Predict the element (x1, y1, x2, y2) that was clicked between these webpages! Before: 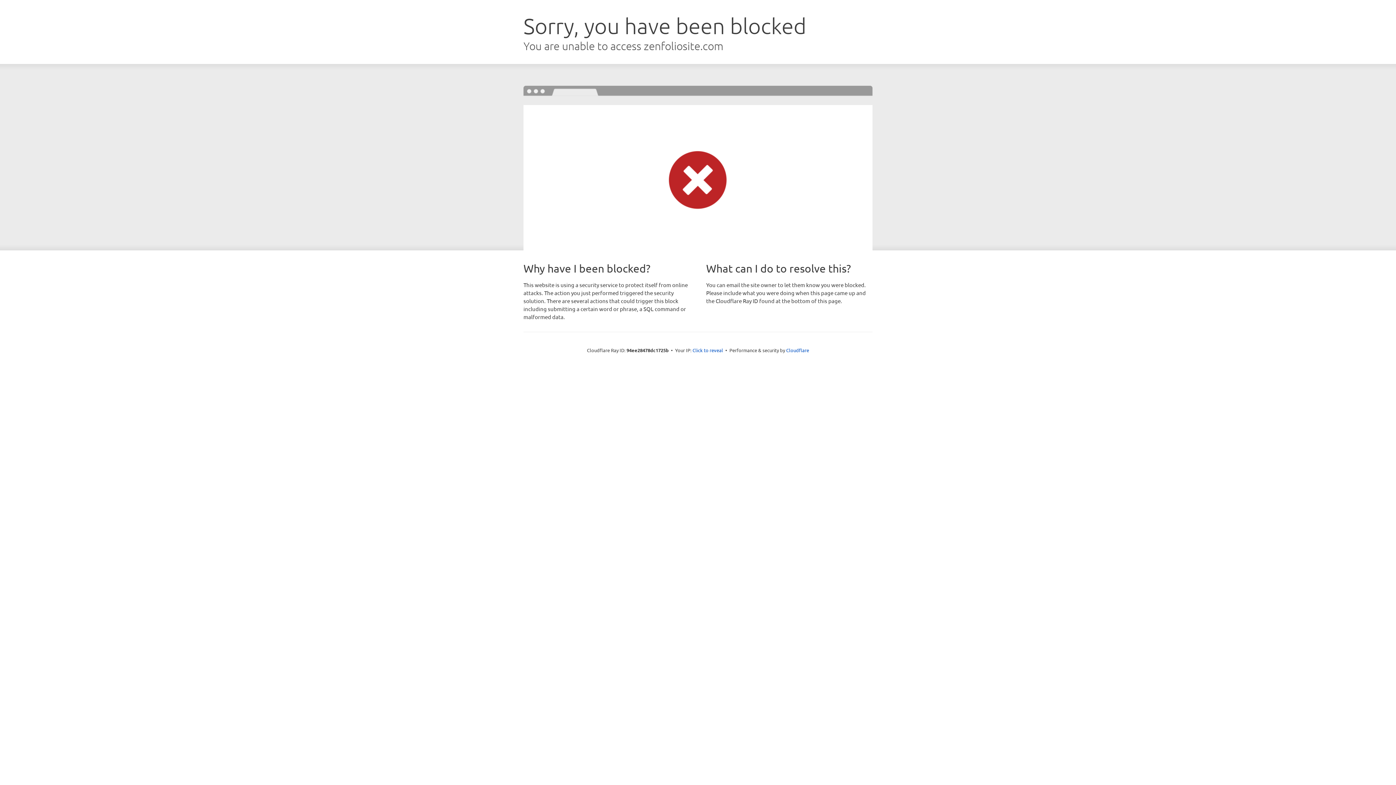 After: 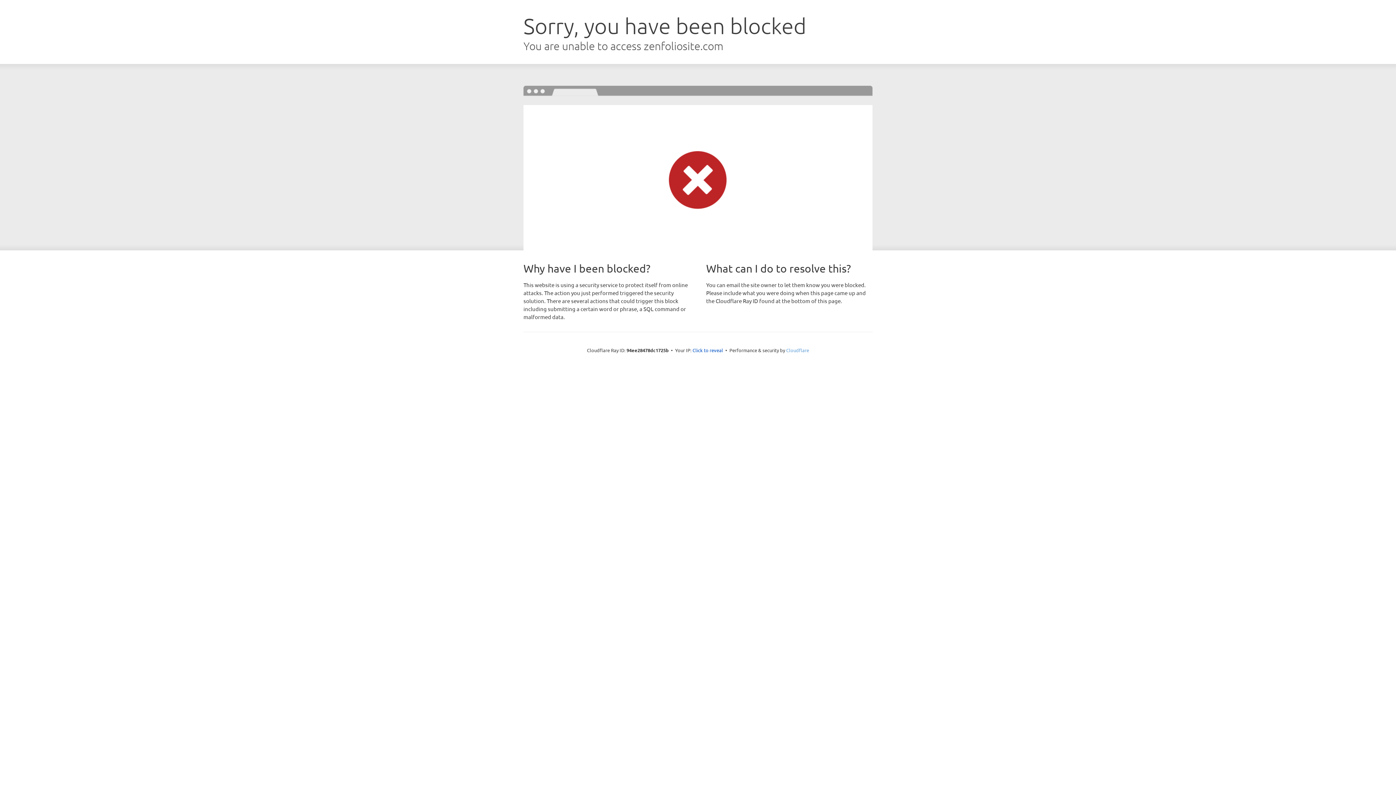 Action: bbox: (786, 347, 809, 353) label: Cloudflare